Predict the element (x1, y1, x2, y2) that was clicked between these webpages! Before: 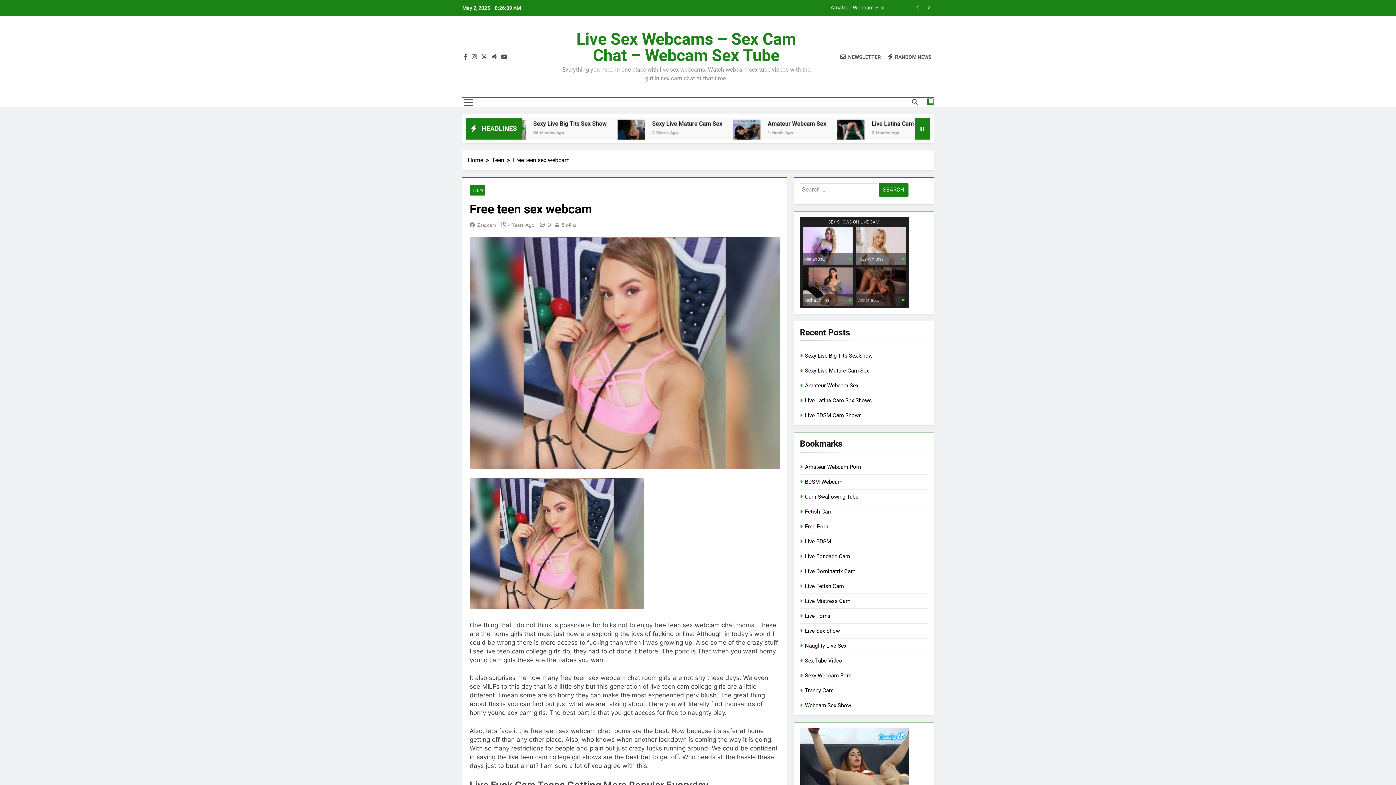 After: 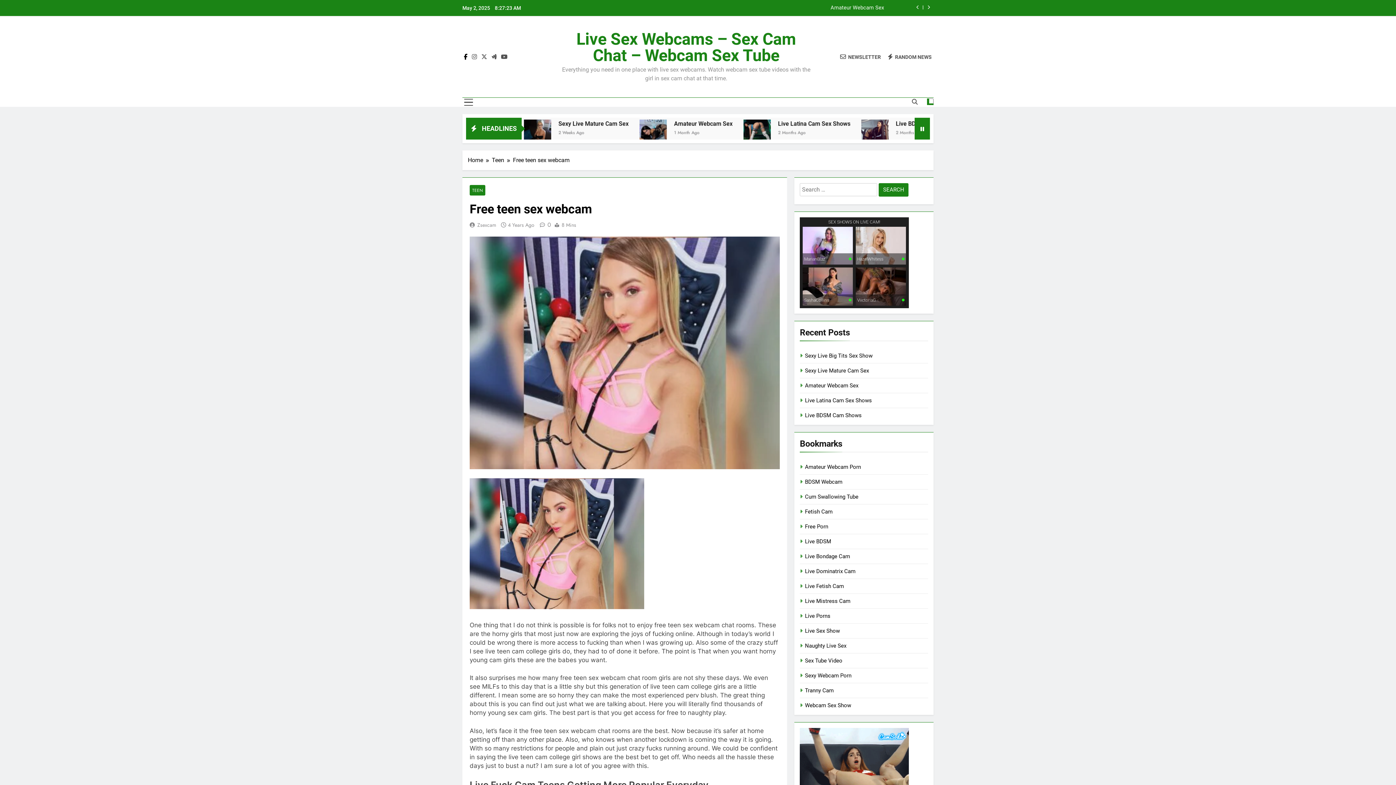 Action: bbox: (462, 53, 469, 60)